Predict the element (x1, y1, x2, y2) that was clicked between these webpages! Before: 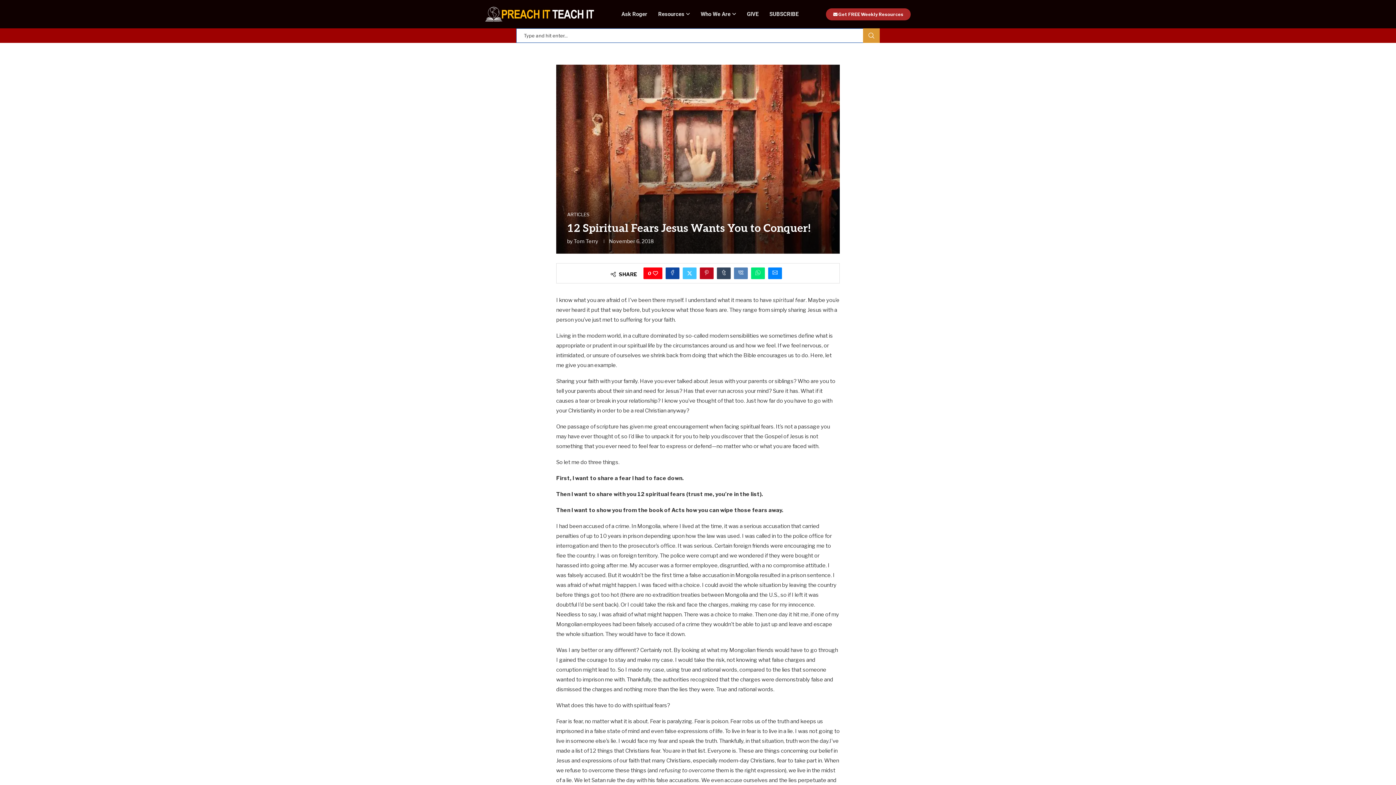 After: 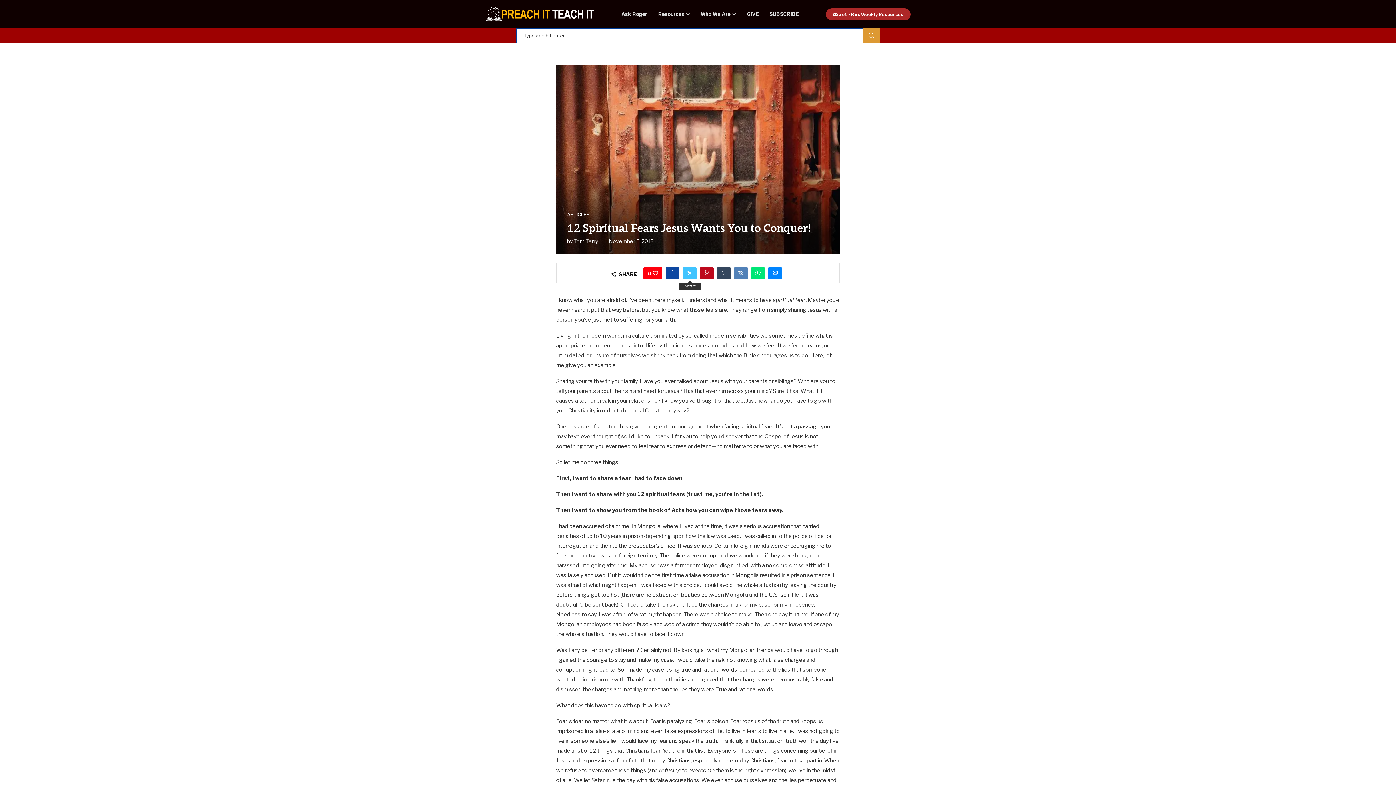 Action: bbox: (682, 267, 696, 279) label: Share on Twitter